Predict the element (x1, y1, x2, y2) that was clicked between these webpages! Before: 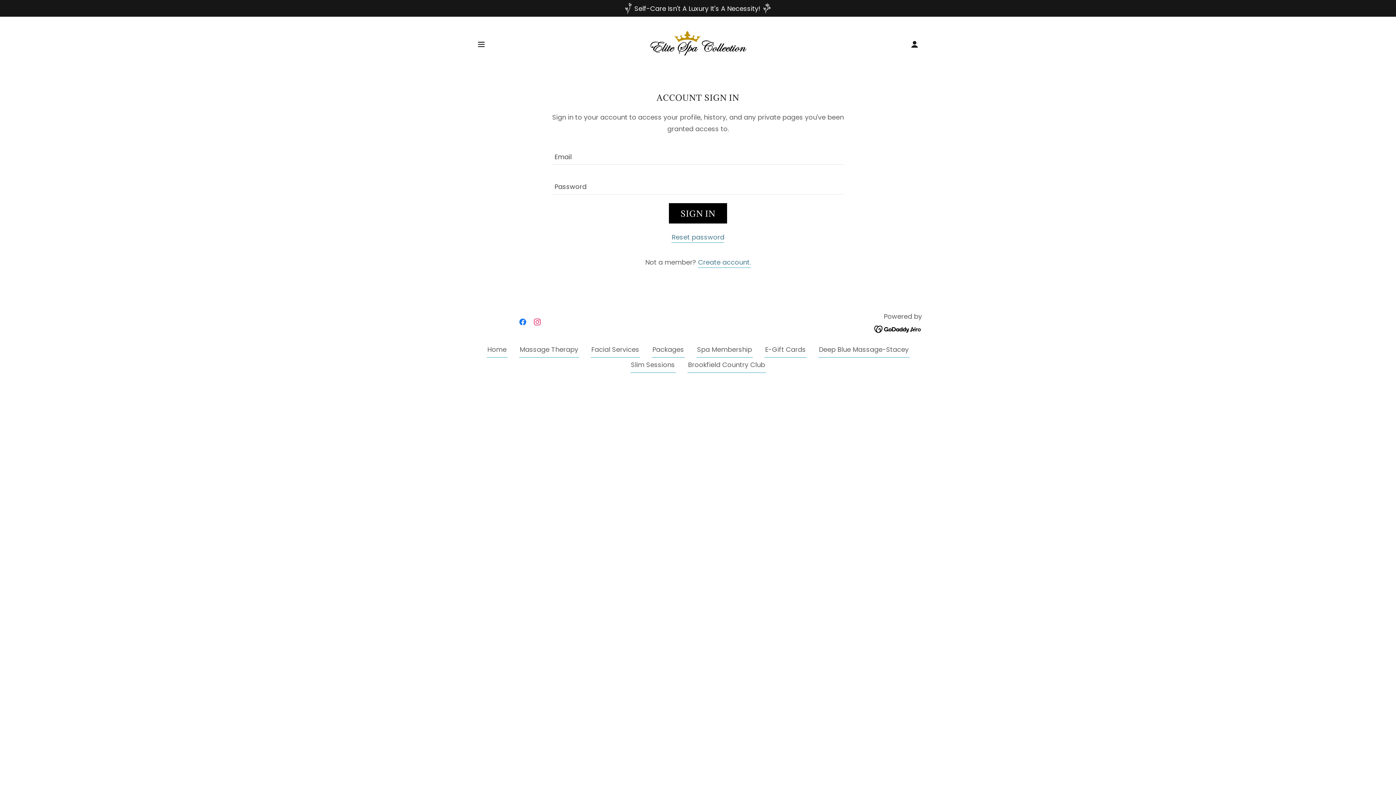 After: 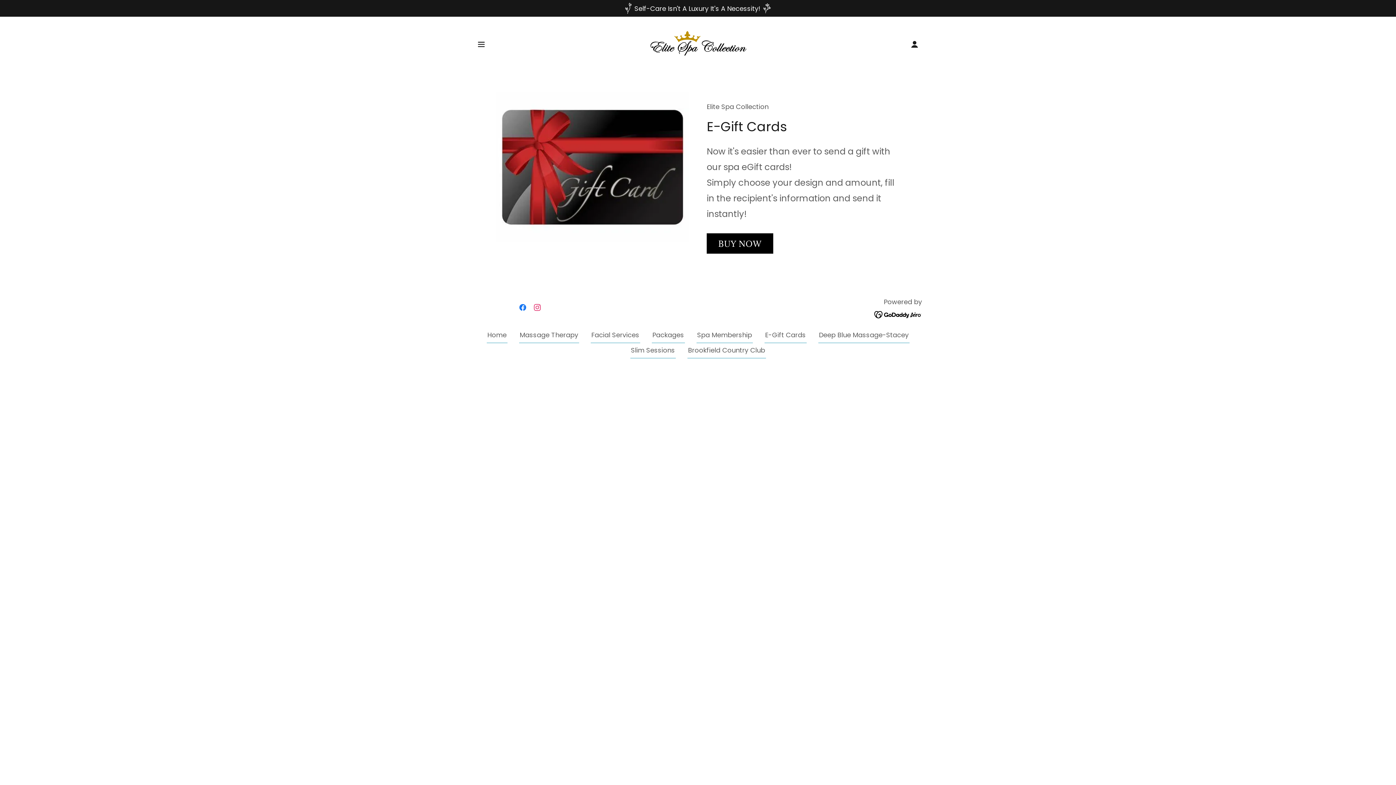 Action: bbox: (764, 344, 806, 357) label: E-Gift Cards